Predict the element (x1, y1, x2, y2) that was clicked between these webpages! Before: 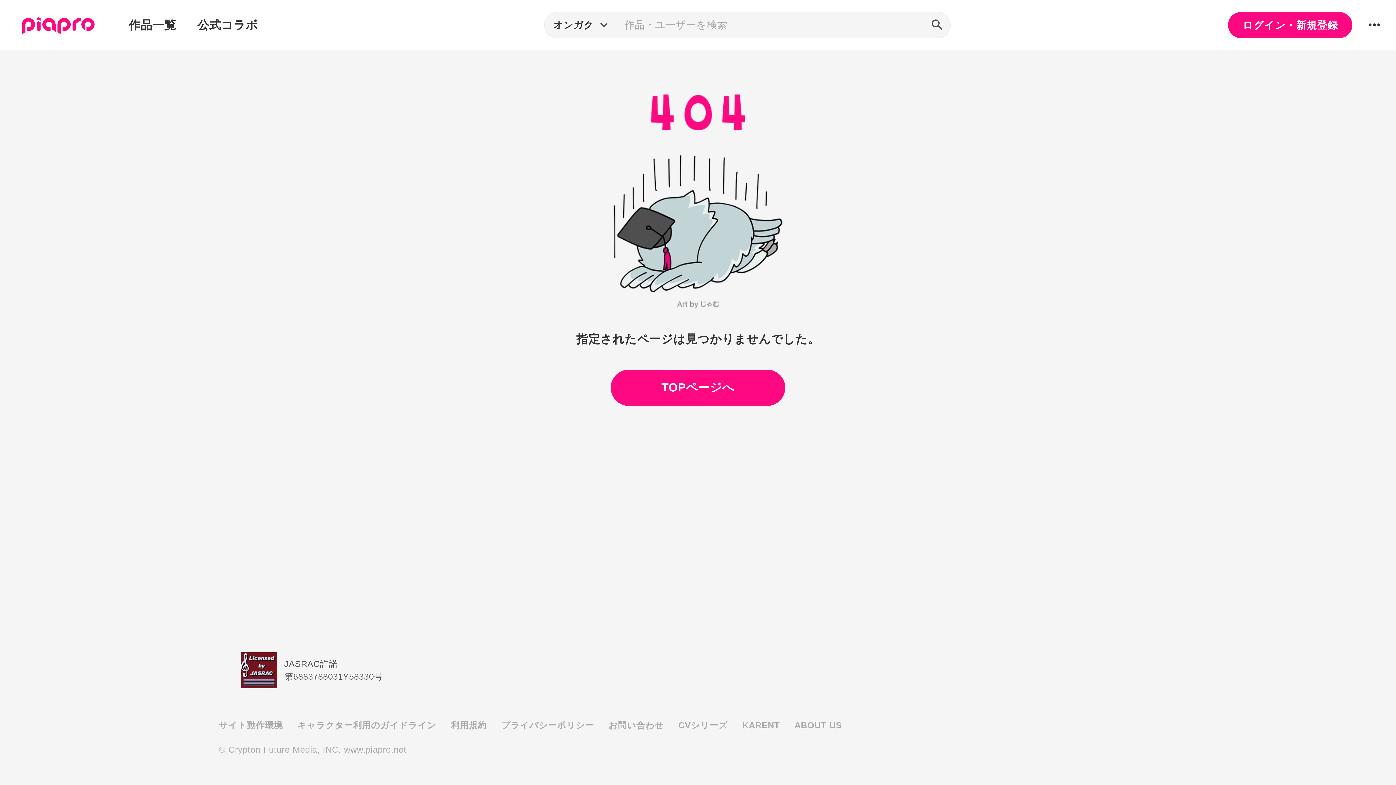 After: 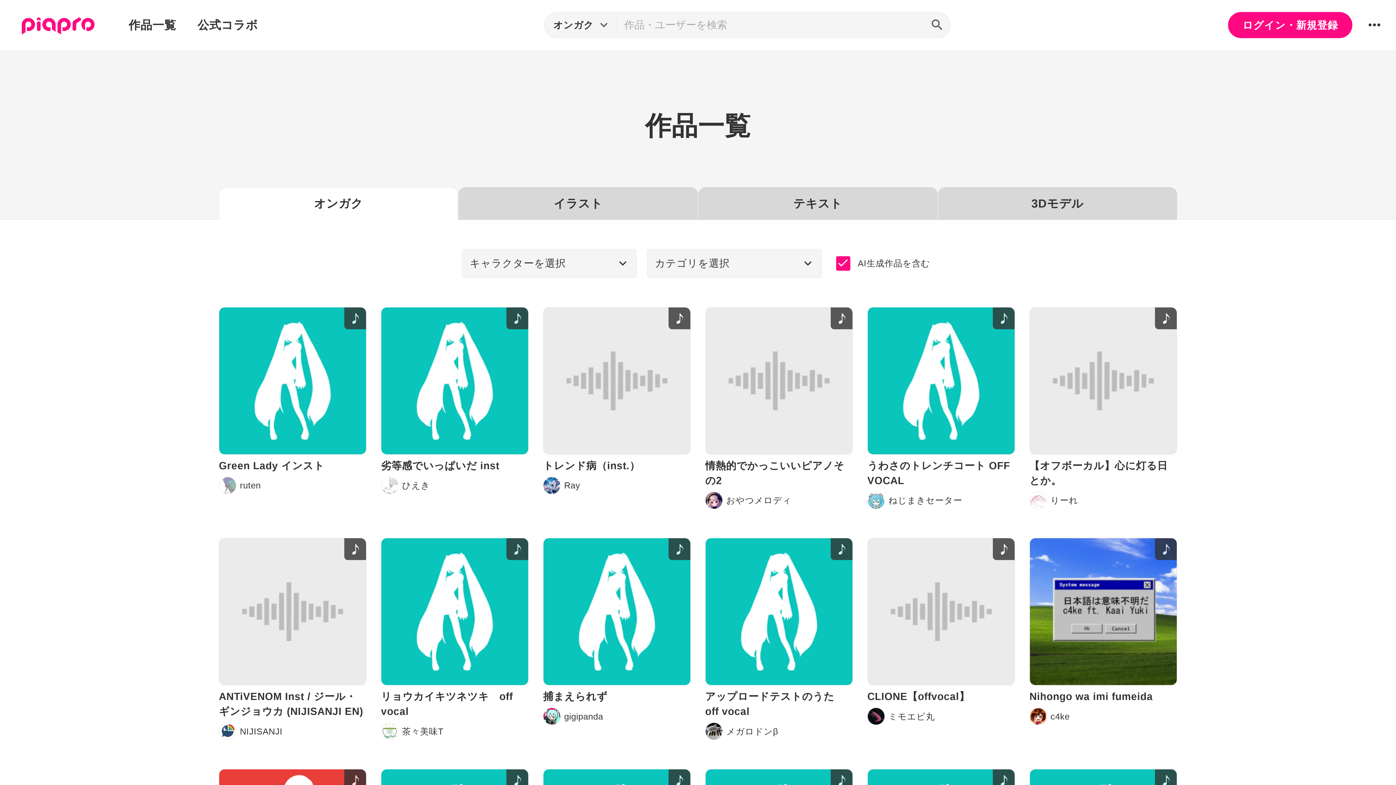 Action: label: 作品一覧 bbox: (116, 0, 188, 50)